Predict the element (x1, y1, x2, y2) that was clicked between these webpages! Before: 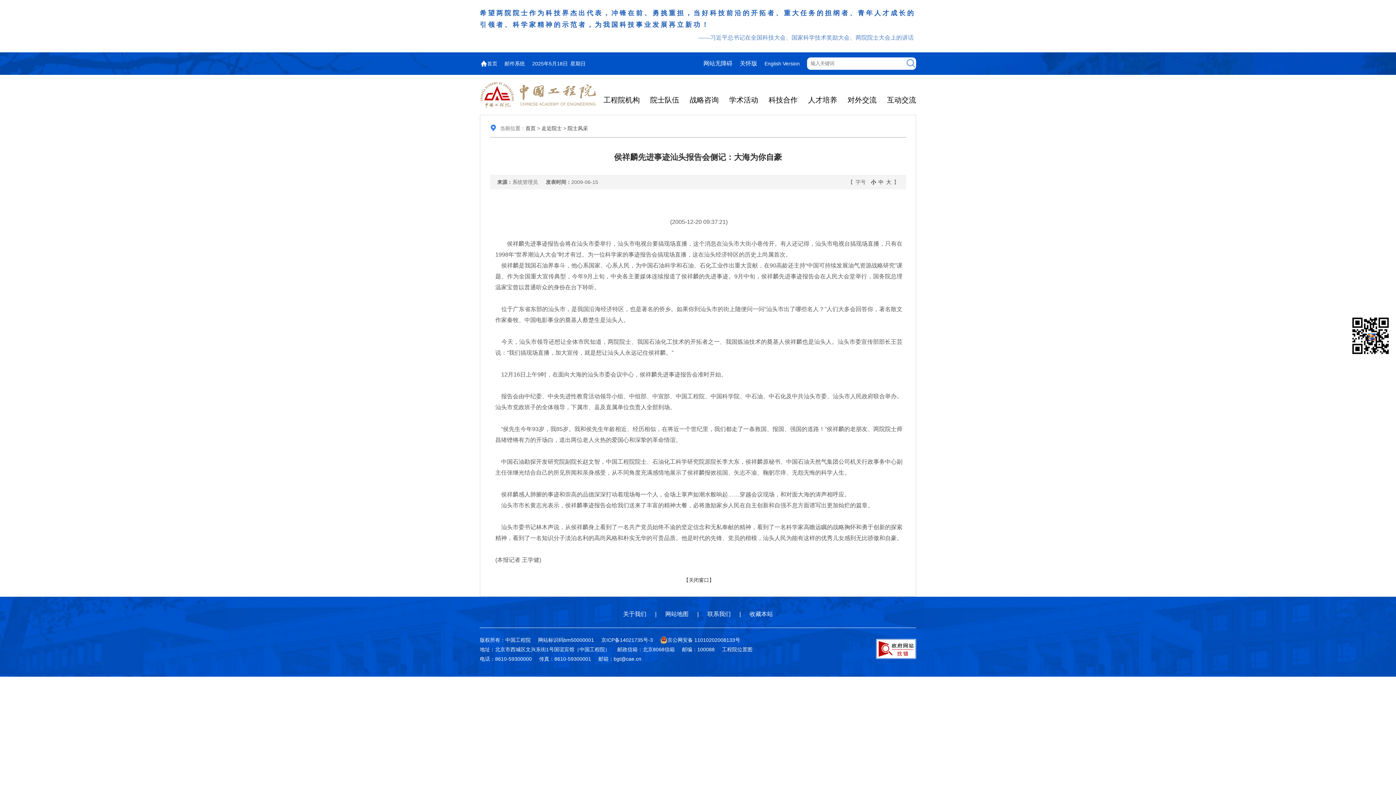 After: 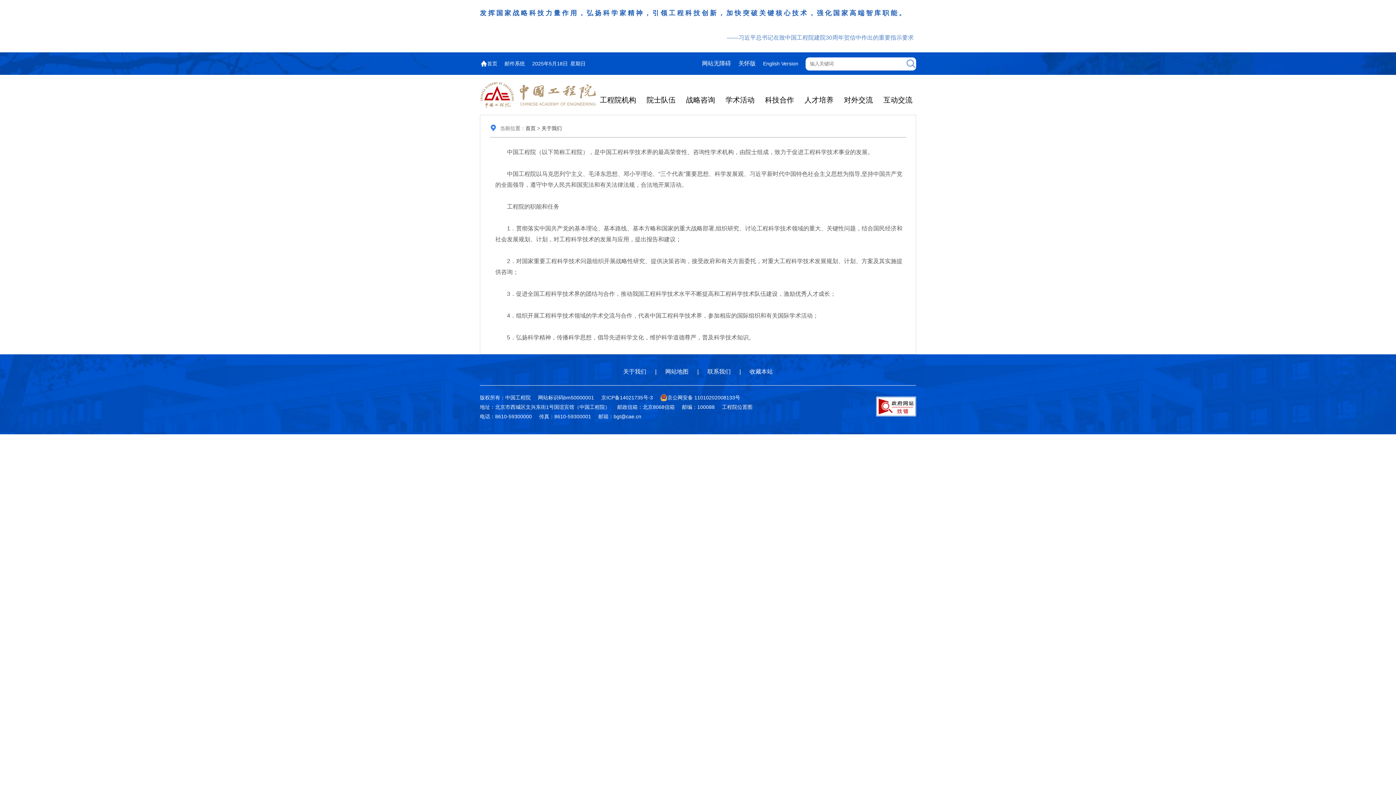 Action: label: 关于我们 bbox: (616, 611, 653, 617)